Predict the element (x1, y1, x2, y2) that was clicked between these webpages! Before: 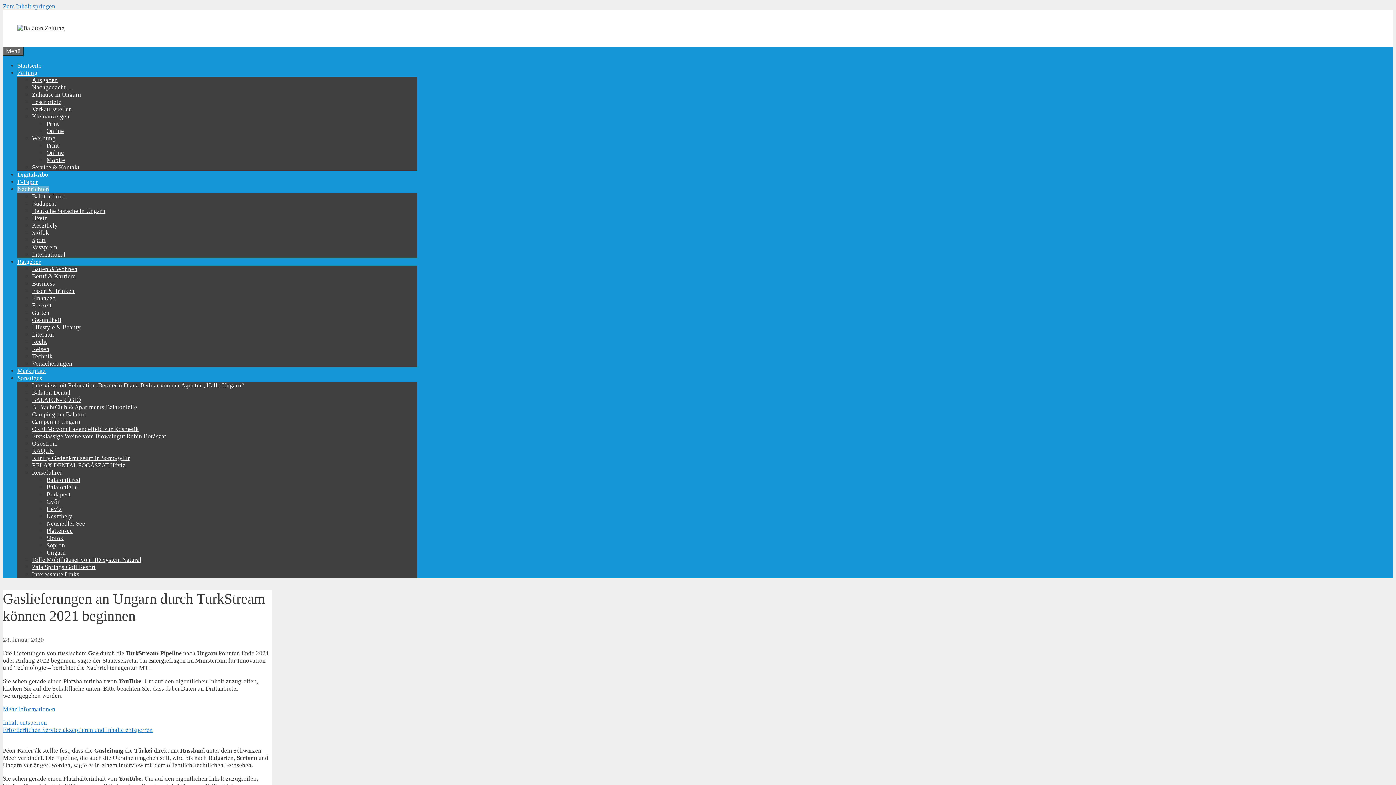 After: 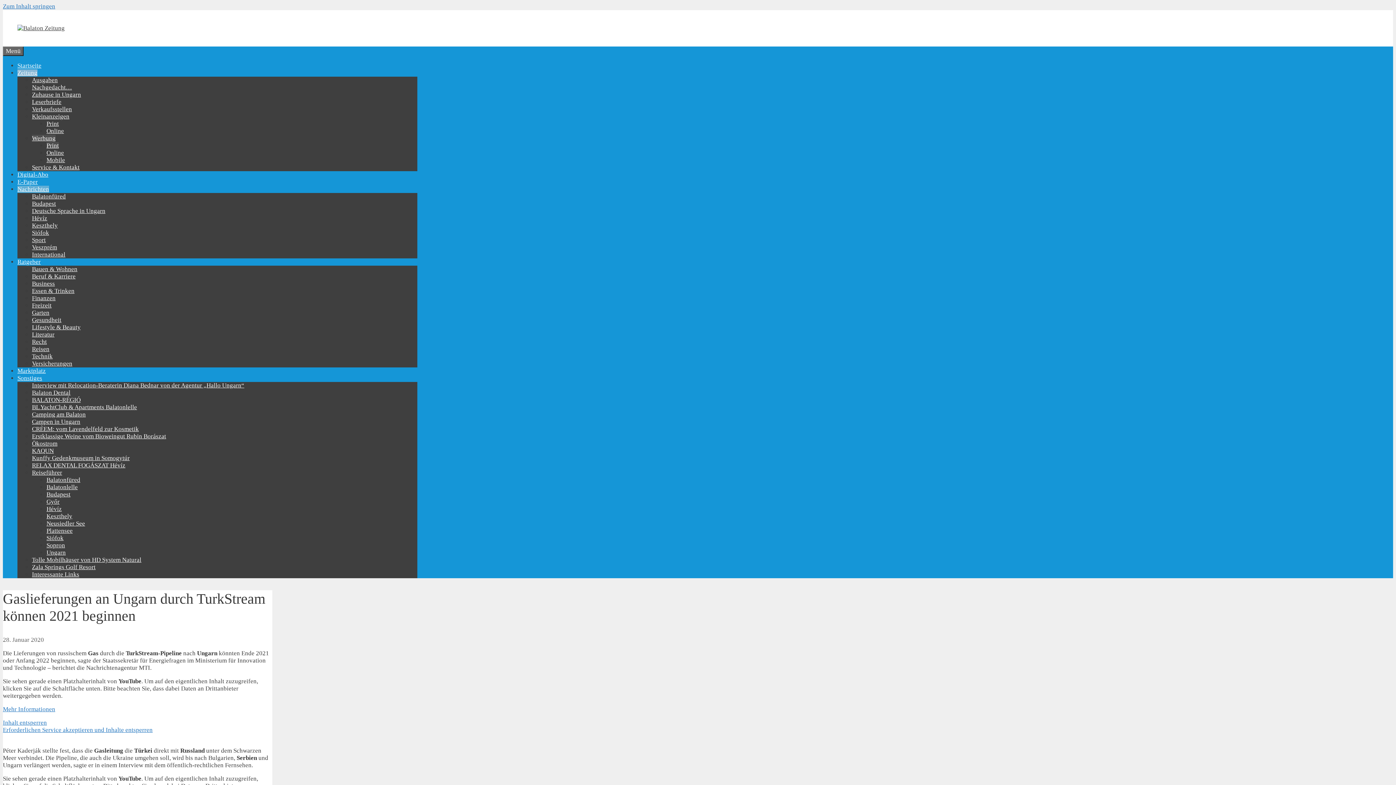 Action: bbox: (46, 142, 58, 149) label: Print